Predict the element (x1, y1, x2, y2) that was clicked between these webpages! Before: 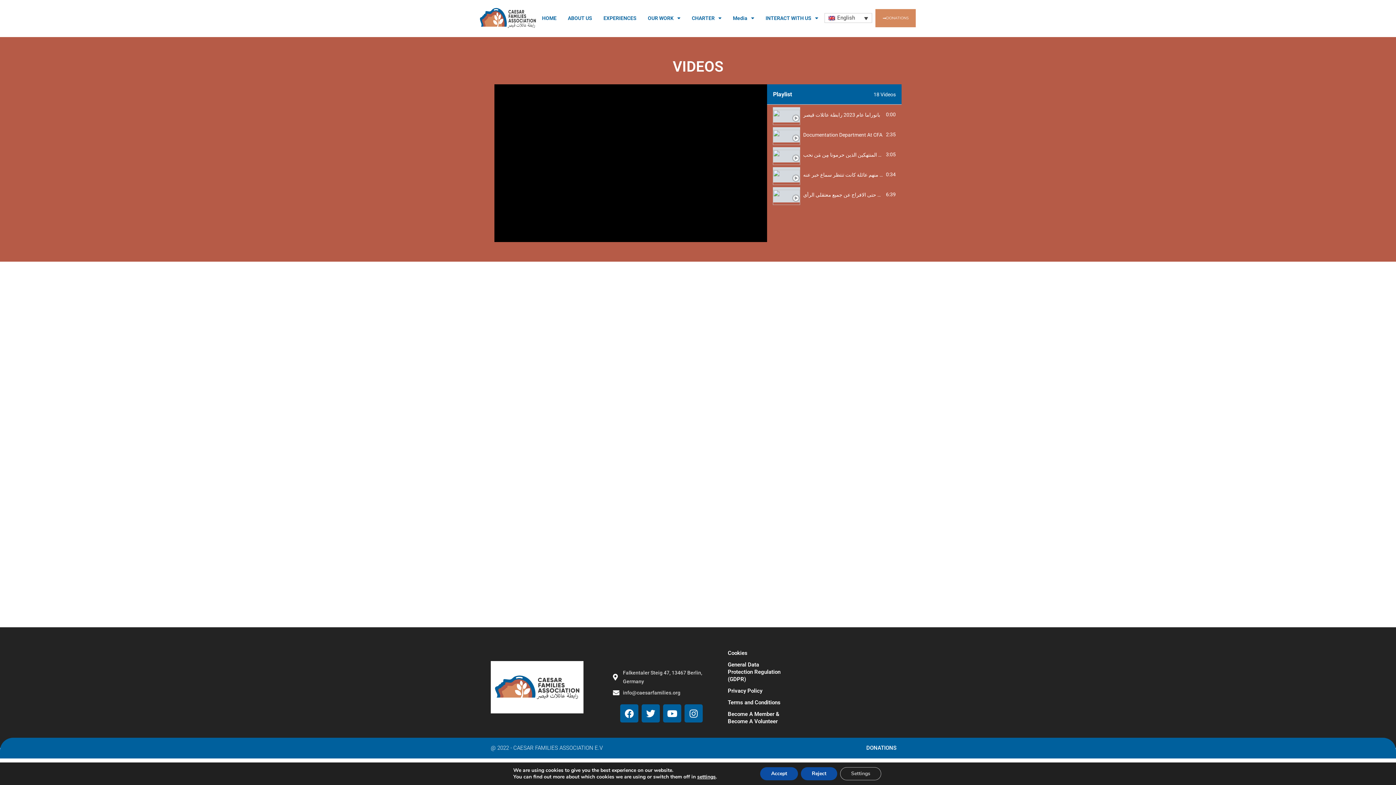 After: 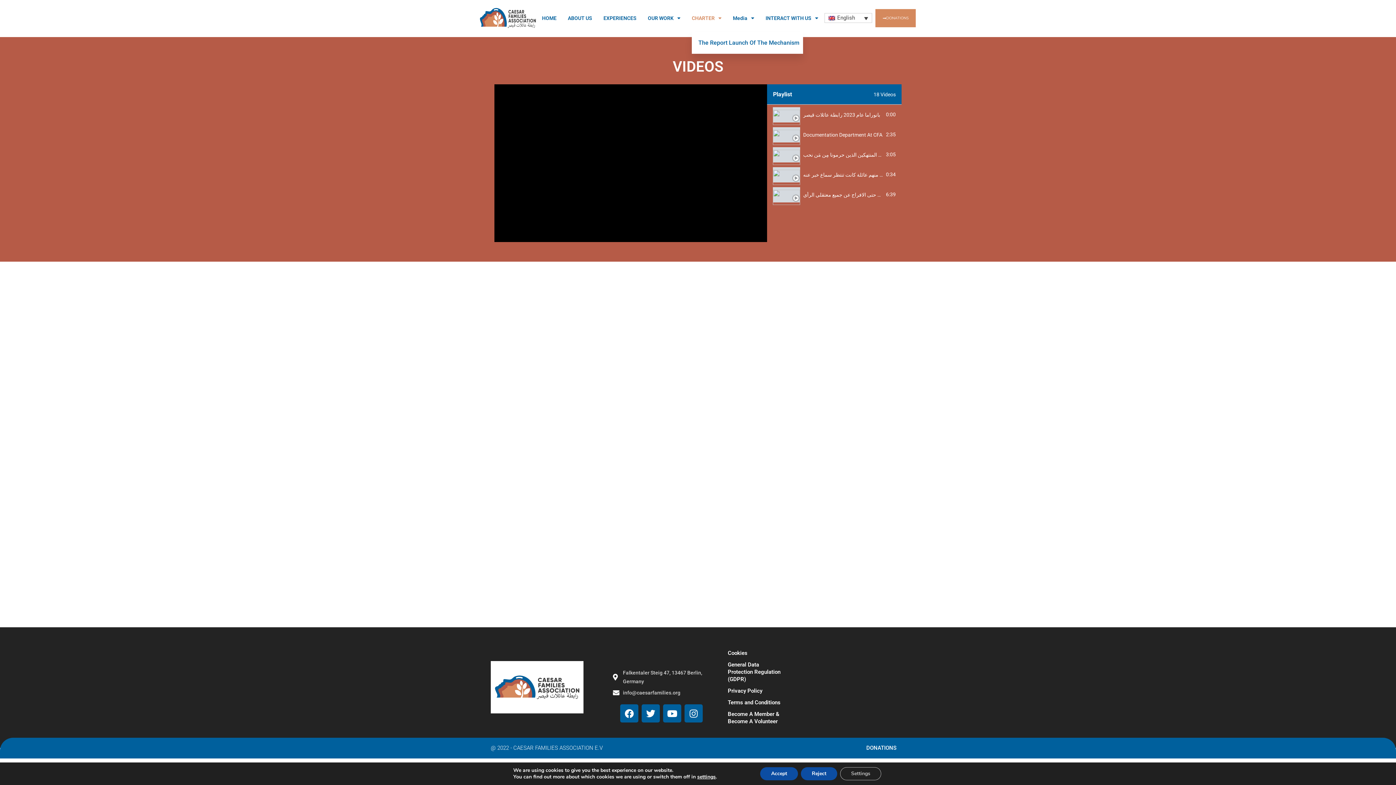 Action: label: CHARTER bbox: (691, 9, 721, 26)